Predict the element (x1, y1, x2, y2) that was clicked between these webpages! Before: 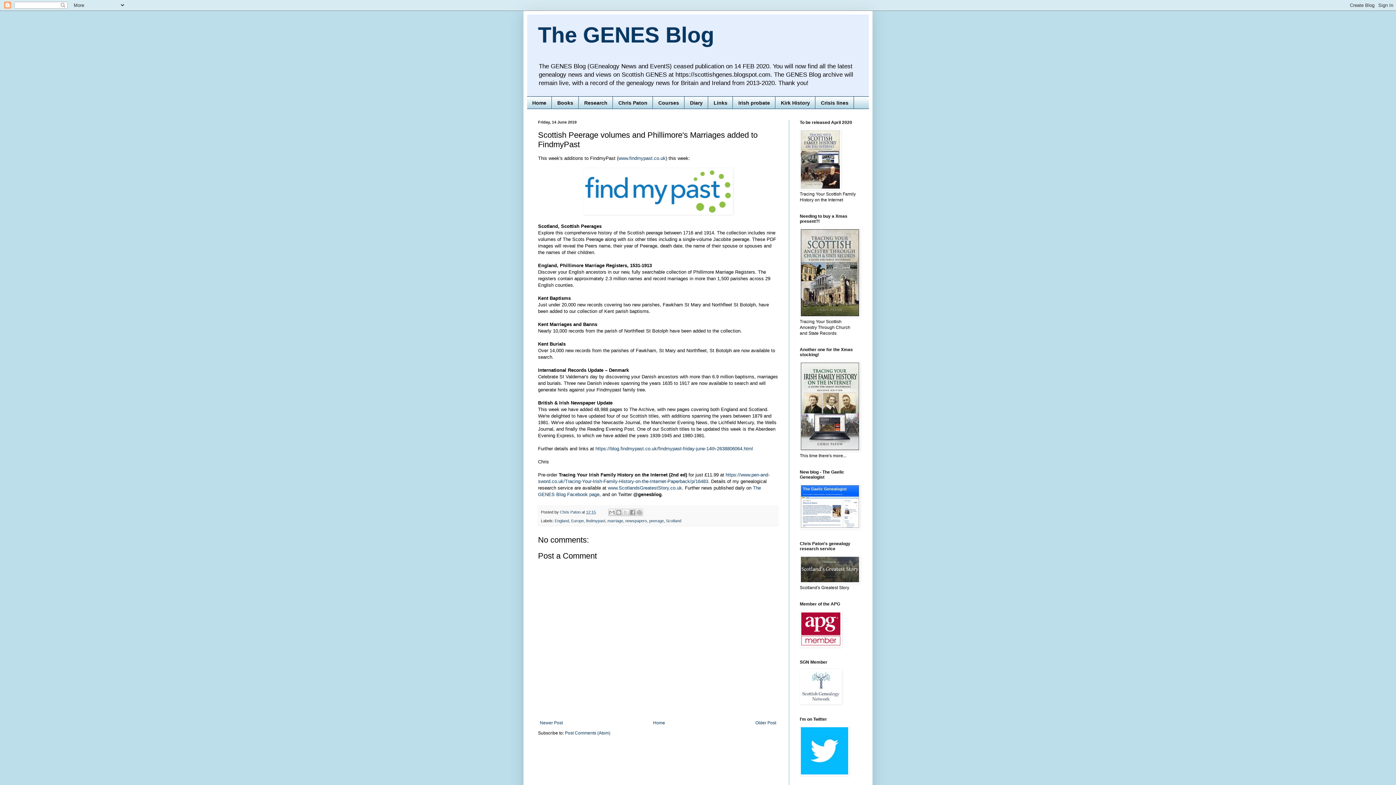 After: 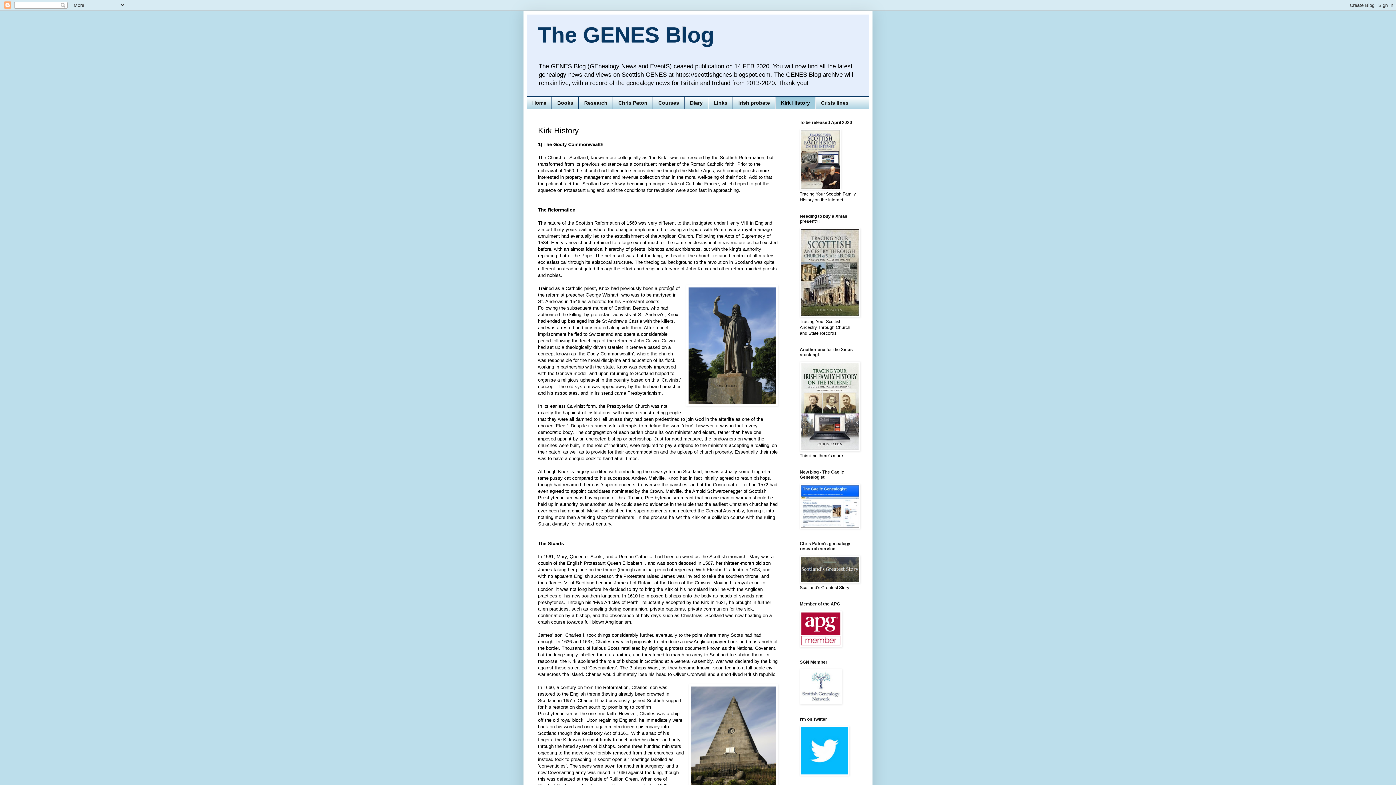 Action: label: Kirk History bbox: (775, 96, 815, 108)